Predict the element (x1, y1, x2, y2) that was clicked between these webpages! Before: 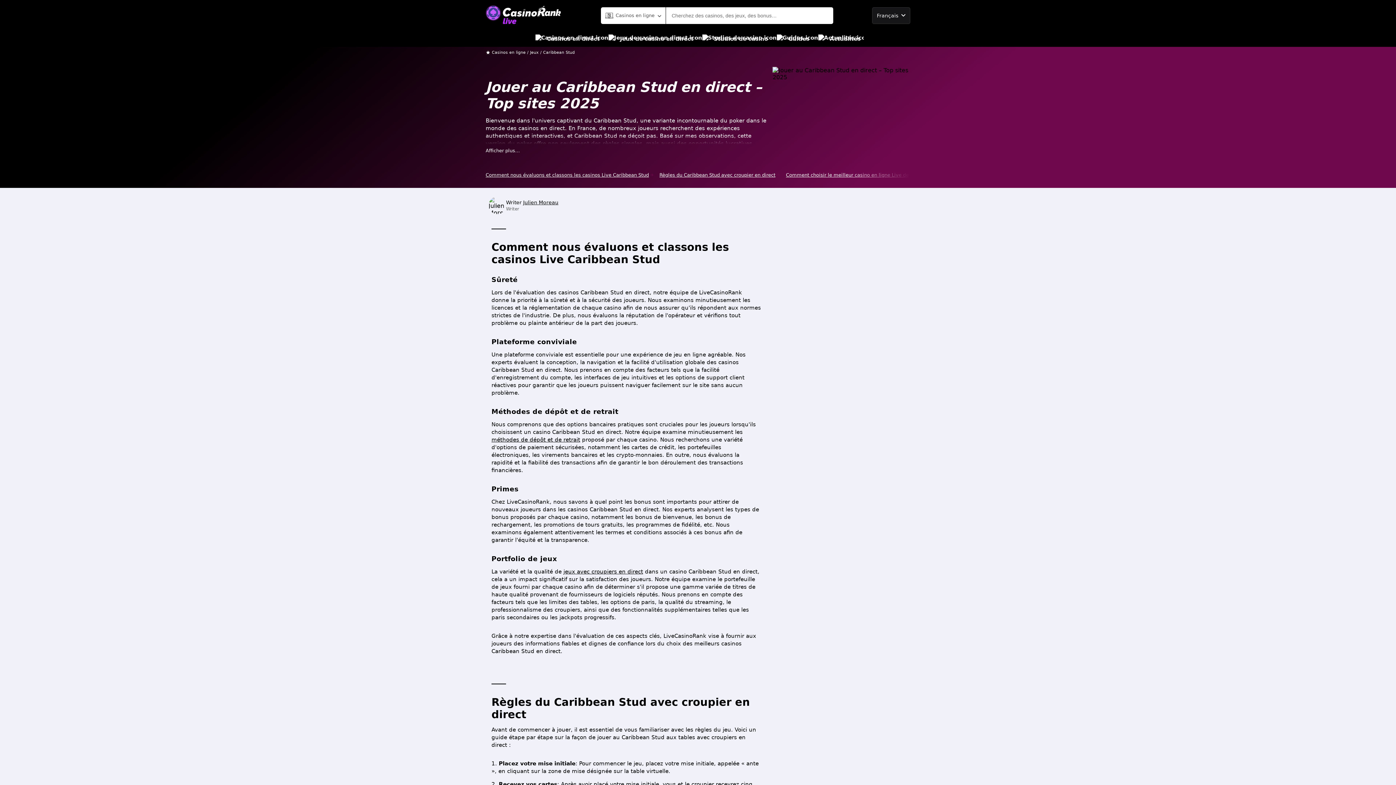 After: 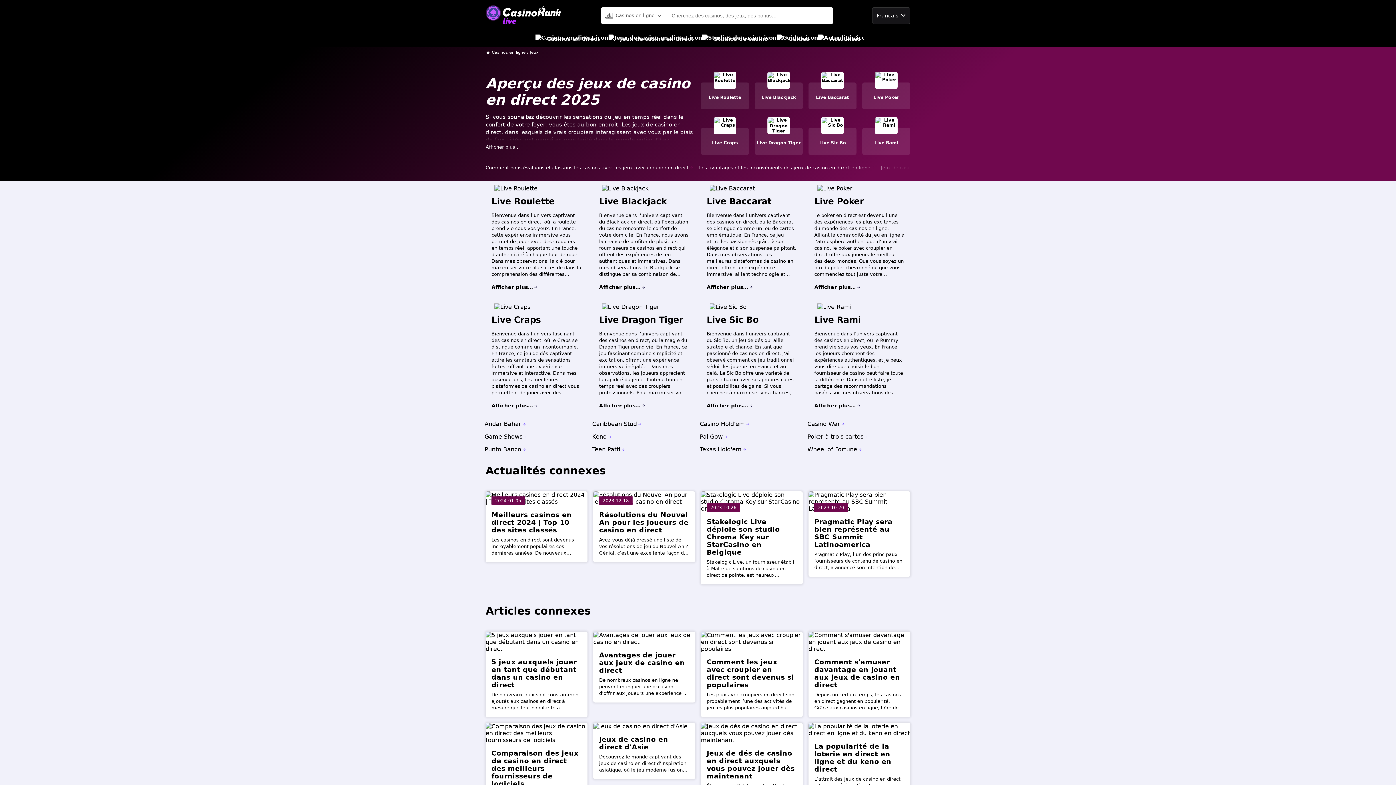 Action: bbox: (530, 50, 538, 54) label: Jeux